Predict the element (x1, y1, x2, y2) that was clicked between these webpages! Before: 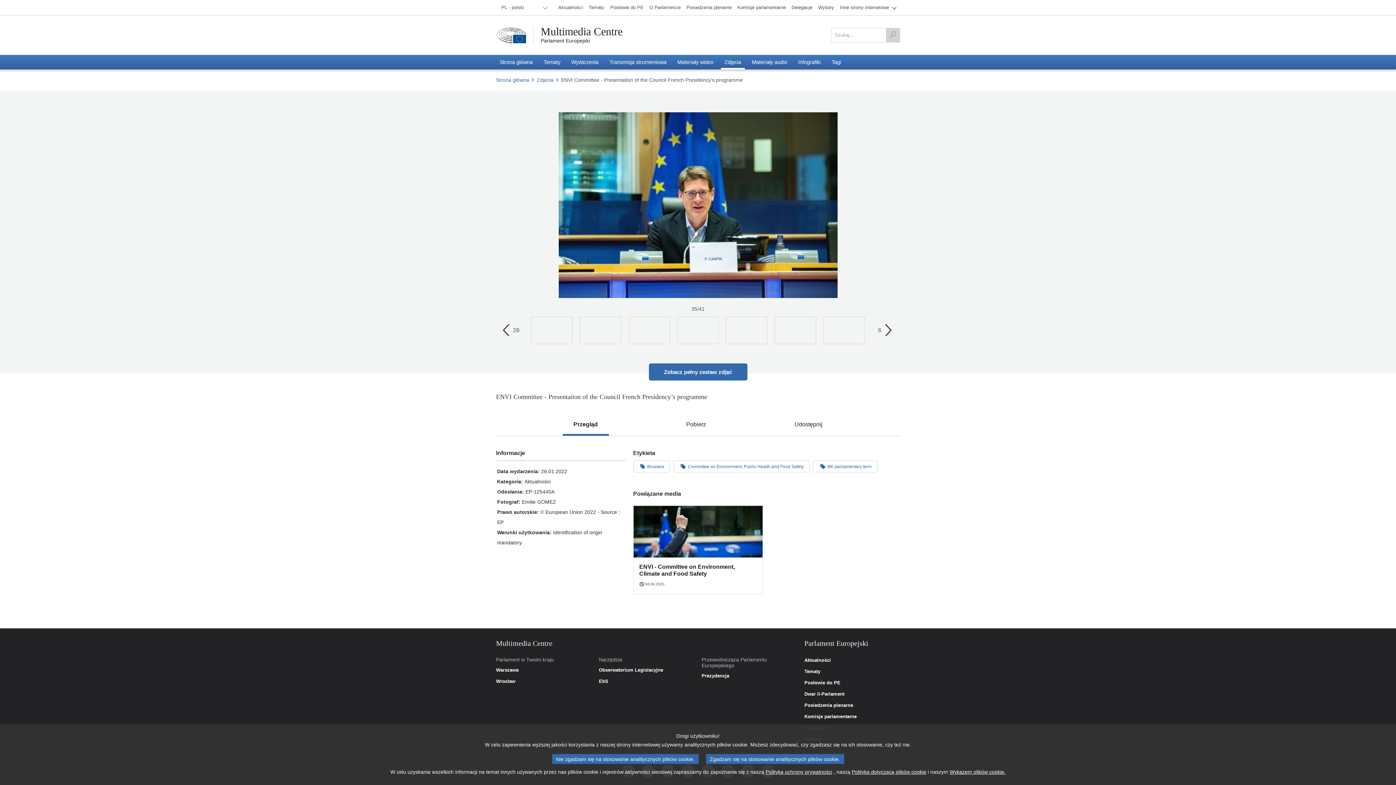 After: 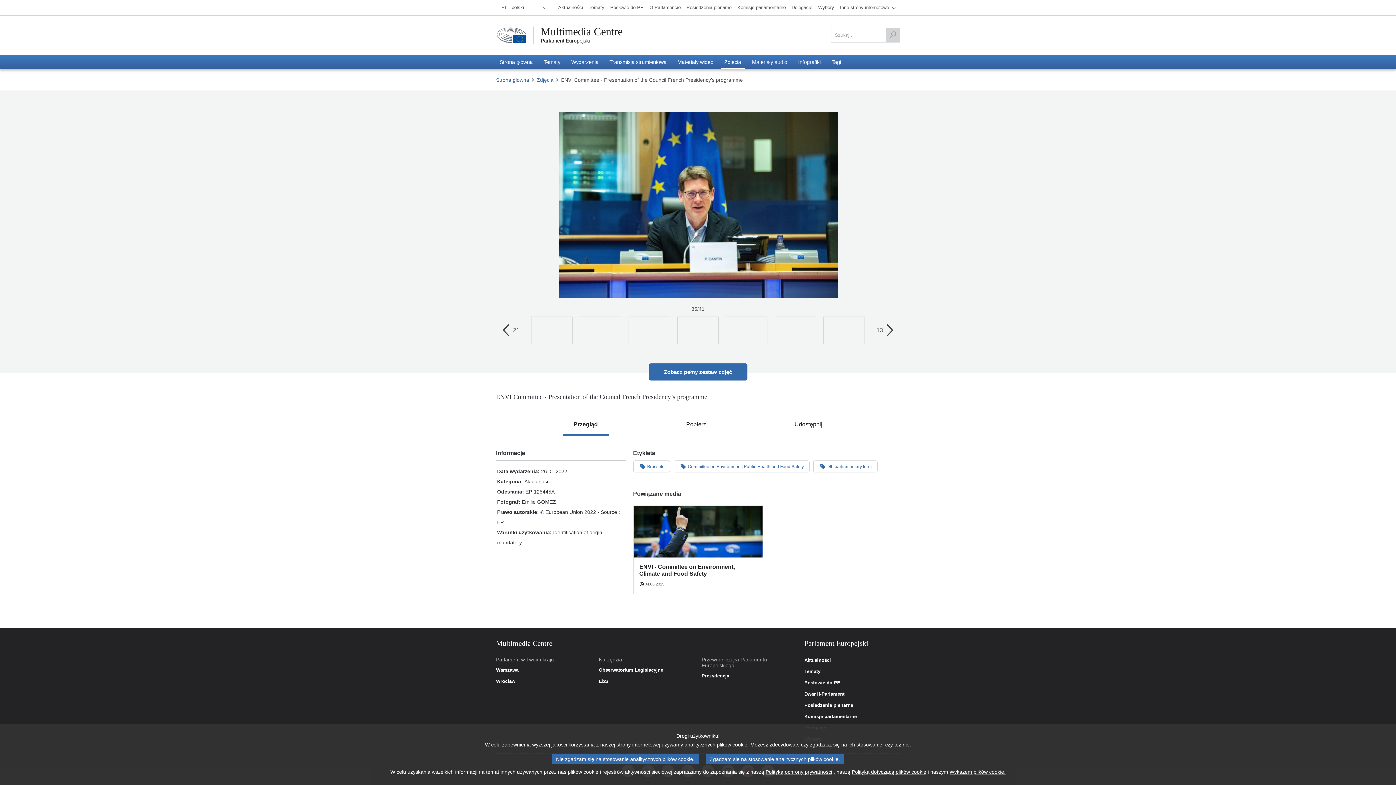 Action: bbox: (498, 319, 520, 341) label: 28